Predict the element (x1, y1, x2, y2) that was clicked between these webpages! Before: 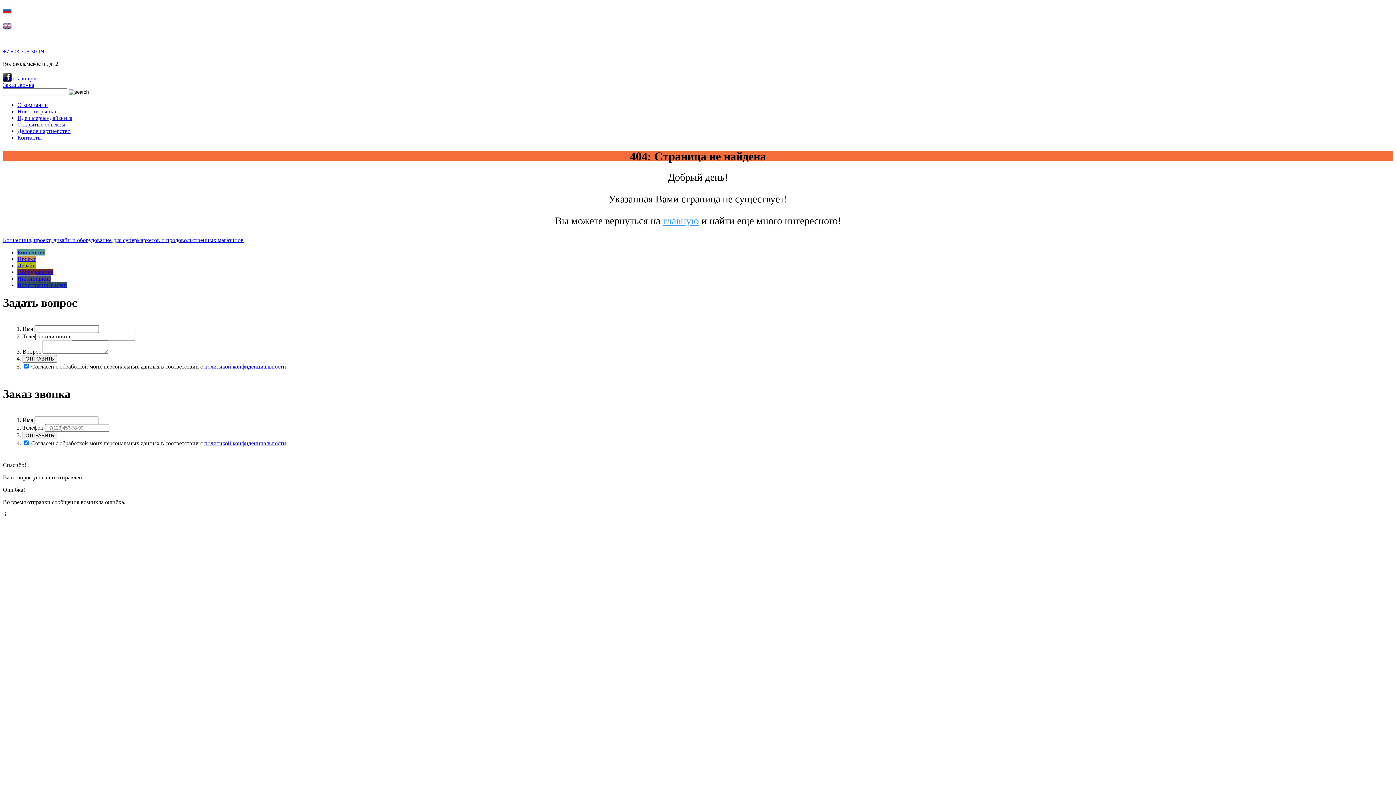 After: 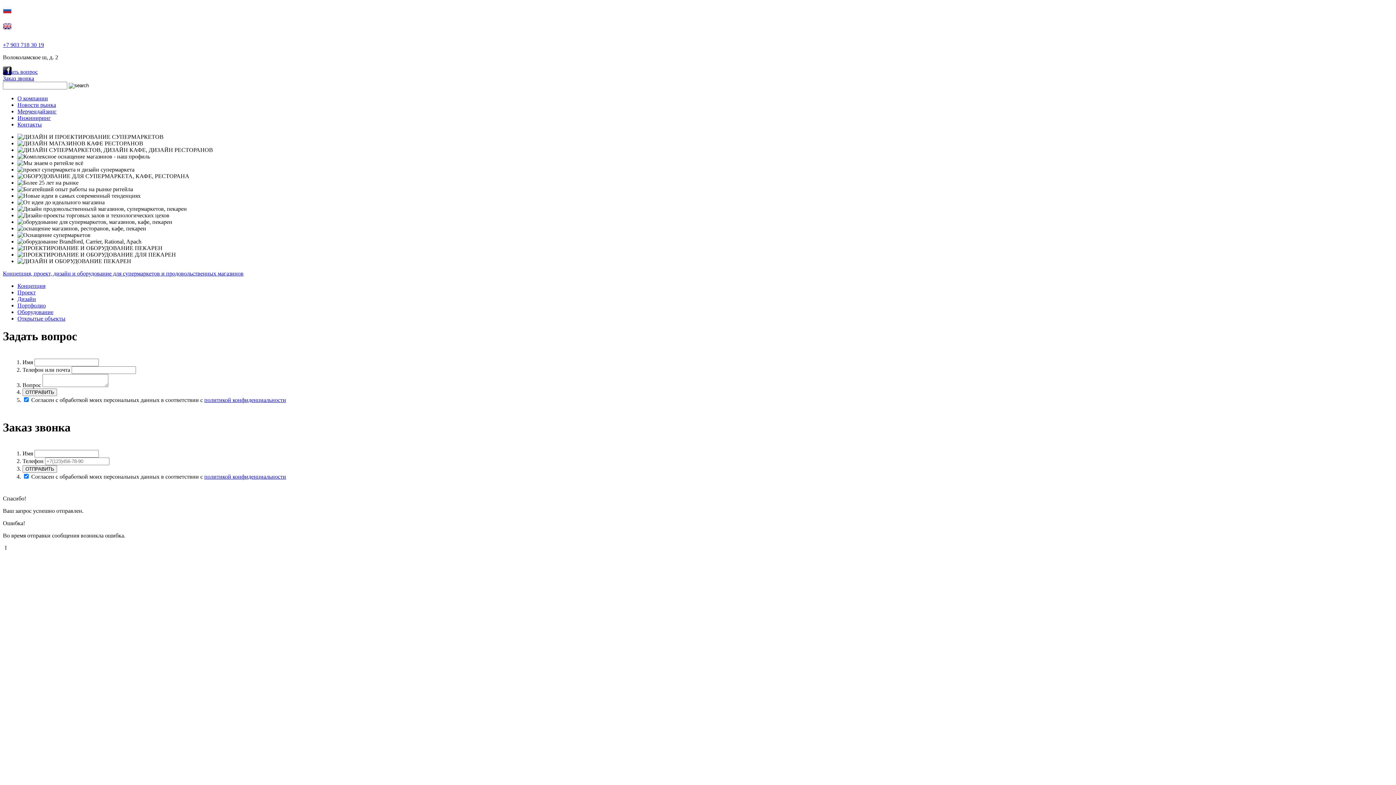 Action: bbox: (2, 237, 243, 243) label: Концепция, проект, дизайн и оборудование для супермаркетов и продовольственных магазинов